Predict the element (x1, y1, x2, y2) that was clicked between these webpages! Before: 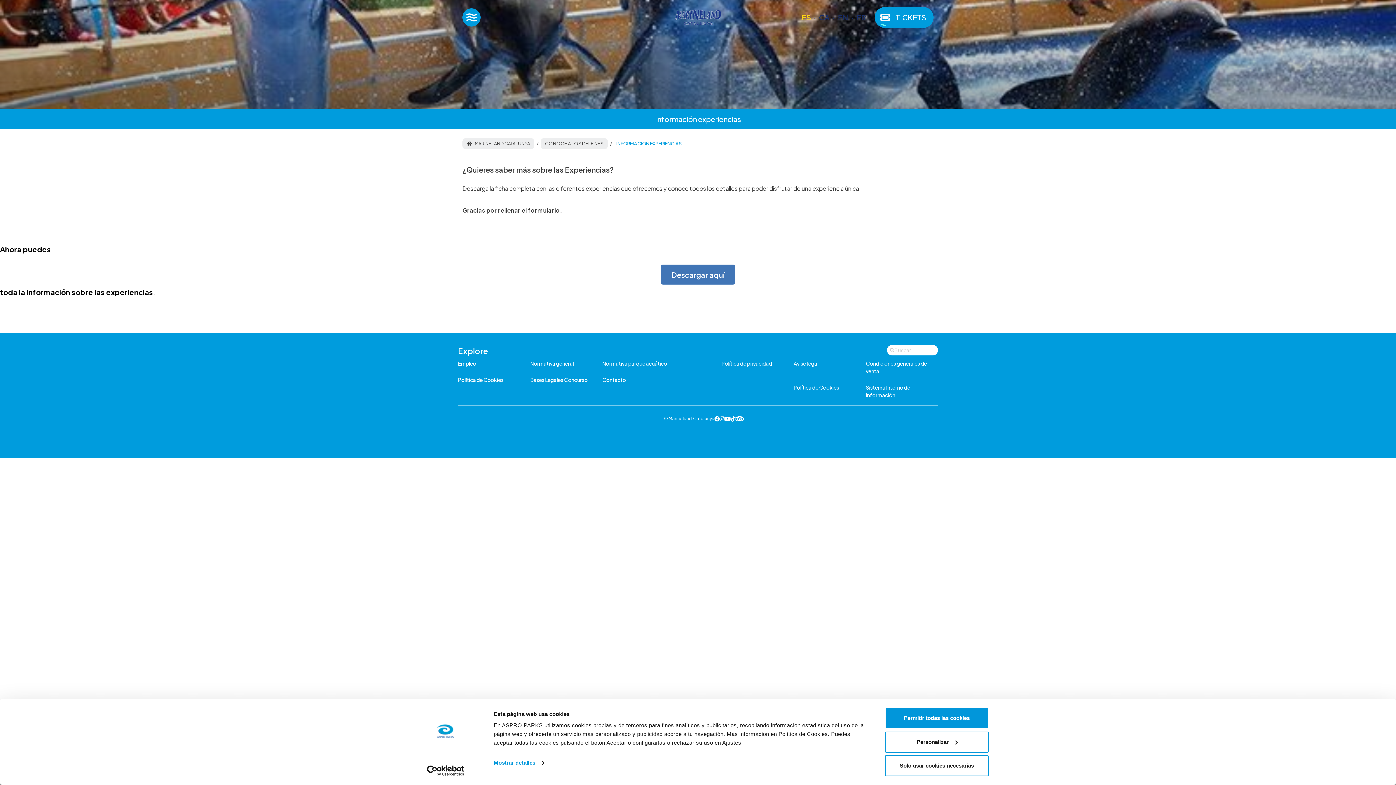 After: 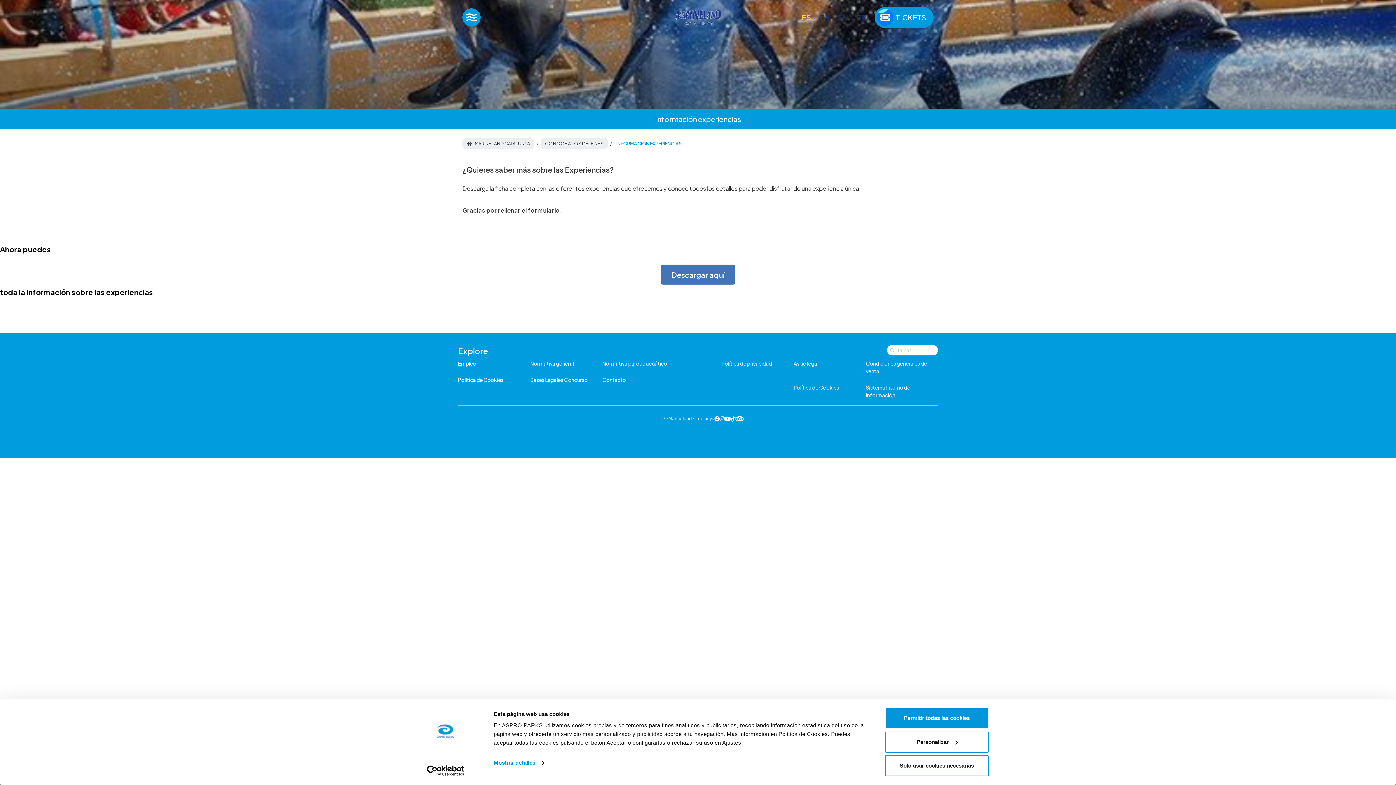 Action: label: Usercentrics Cookiebot - opens in a new window bbox: (413, 765, 477, 776)